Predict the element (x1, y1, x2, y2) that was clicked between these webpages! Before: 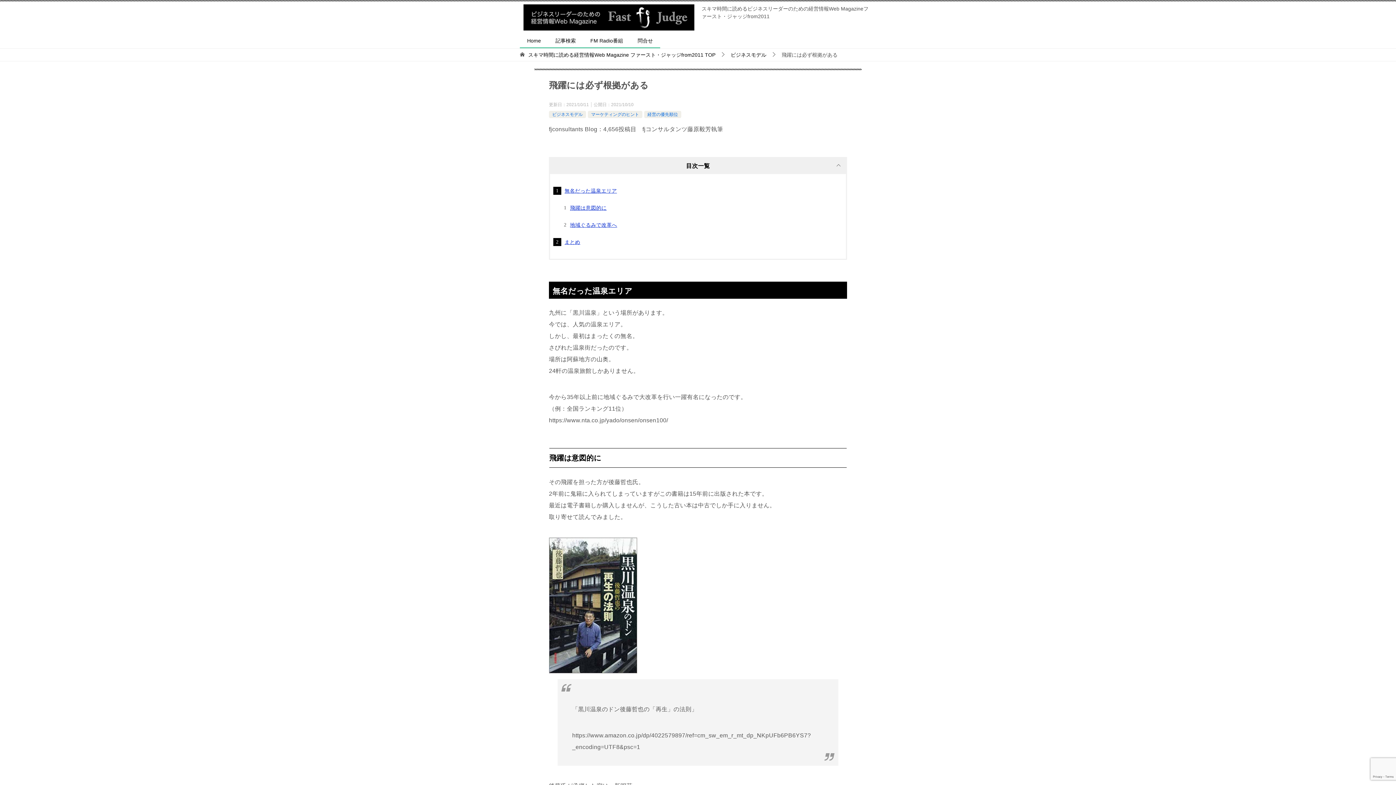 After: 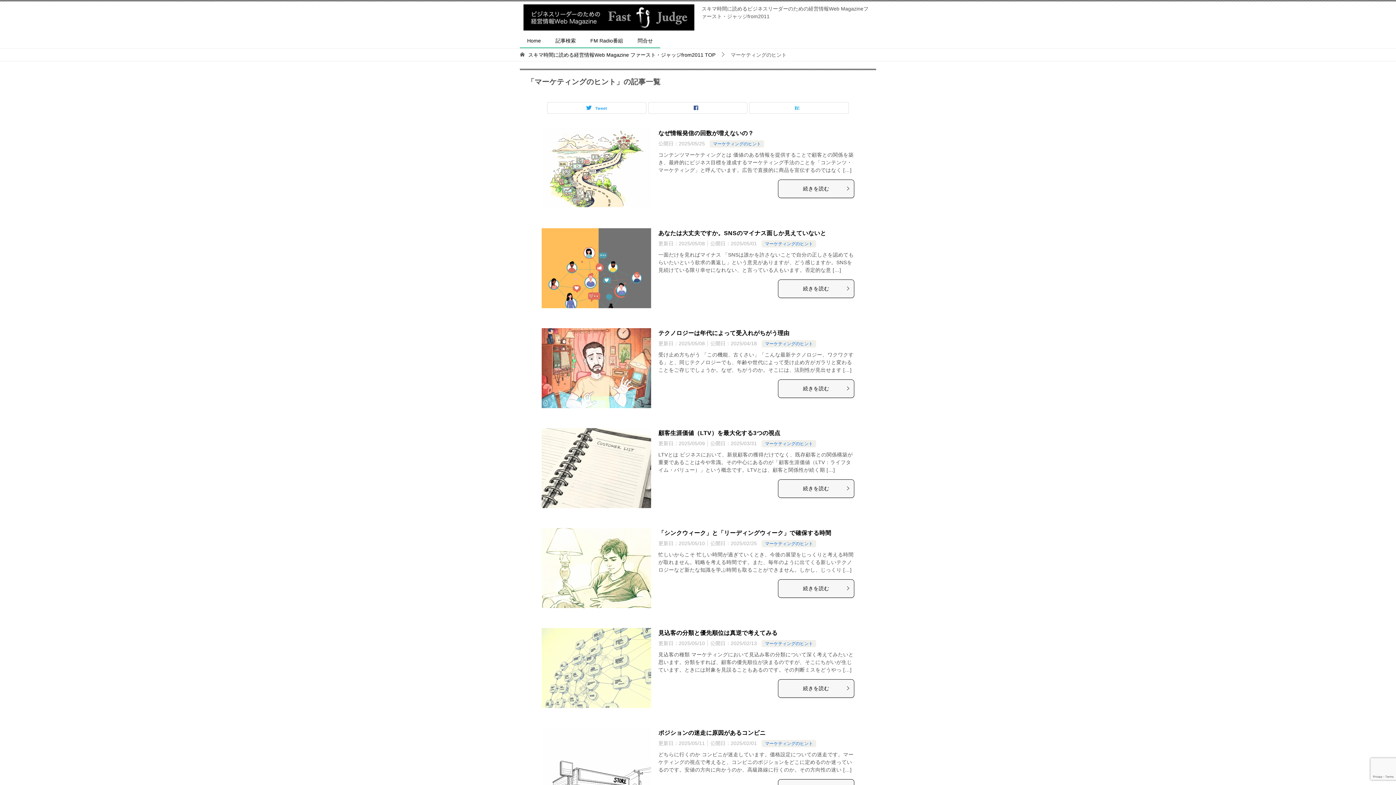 Action: bbox: (591, 111, 639, 116) label: マーケティングのヒント